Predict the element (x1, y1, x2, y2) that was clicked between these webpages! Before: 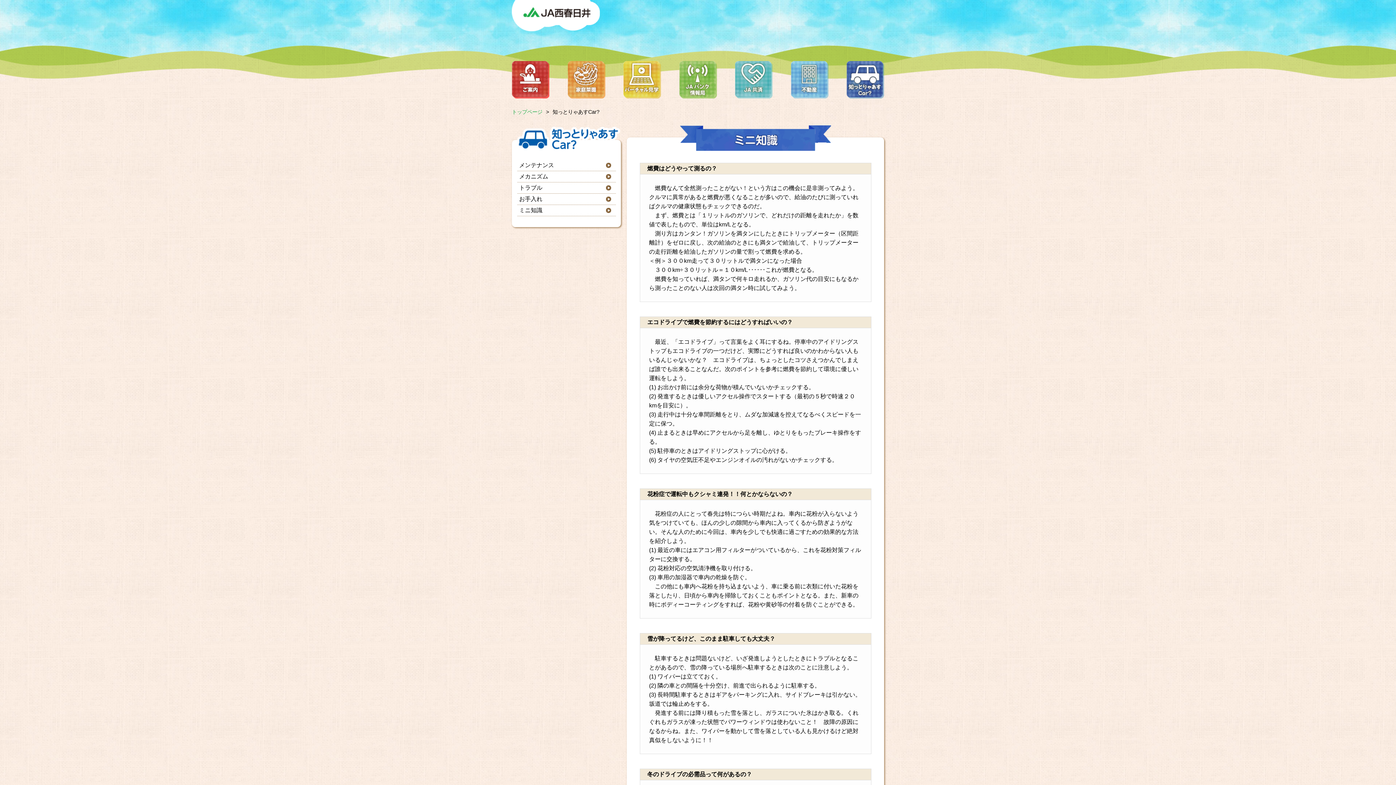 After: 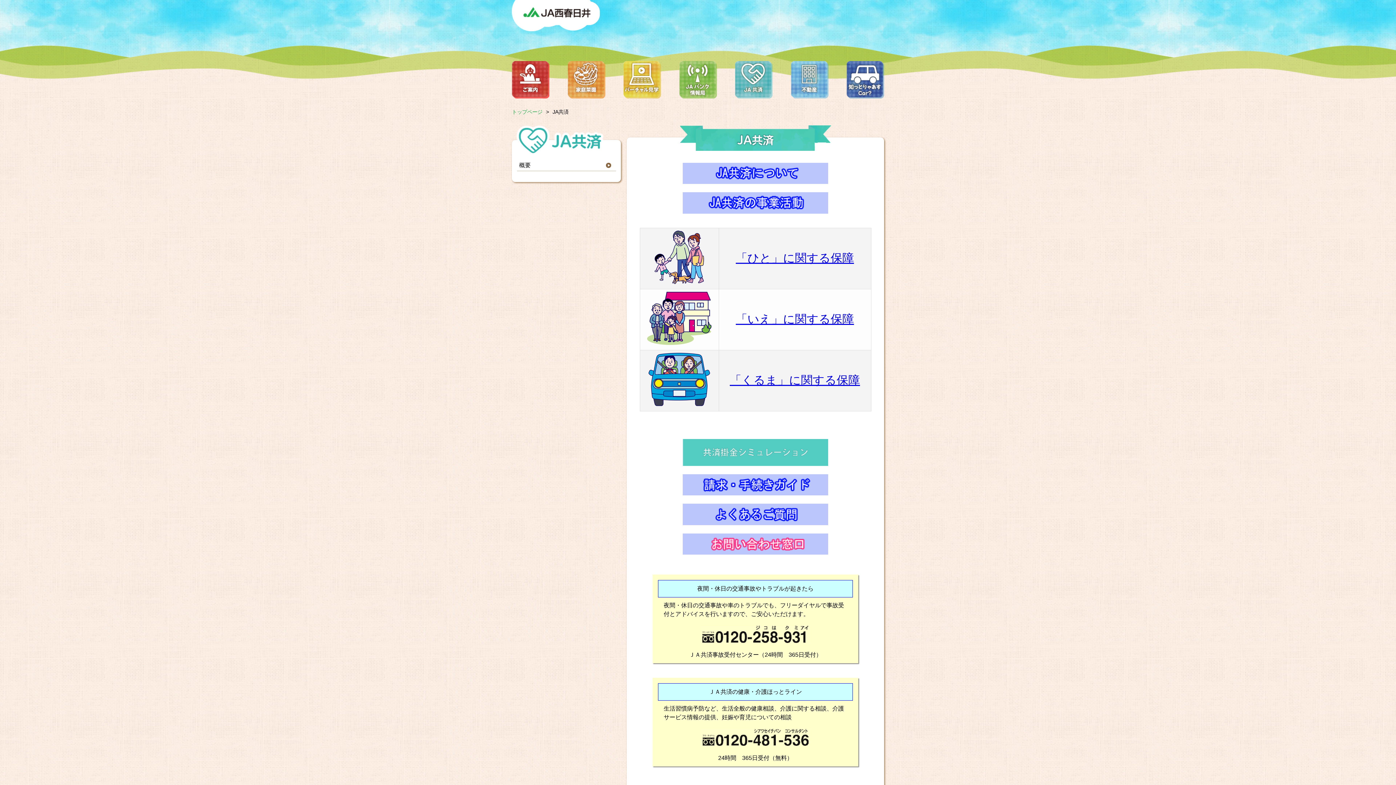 Action: bbox: (735, 61, 772, 98)